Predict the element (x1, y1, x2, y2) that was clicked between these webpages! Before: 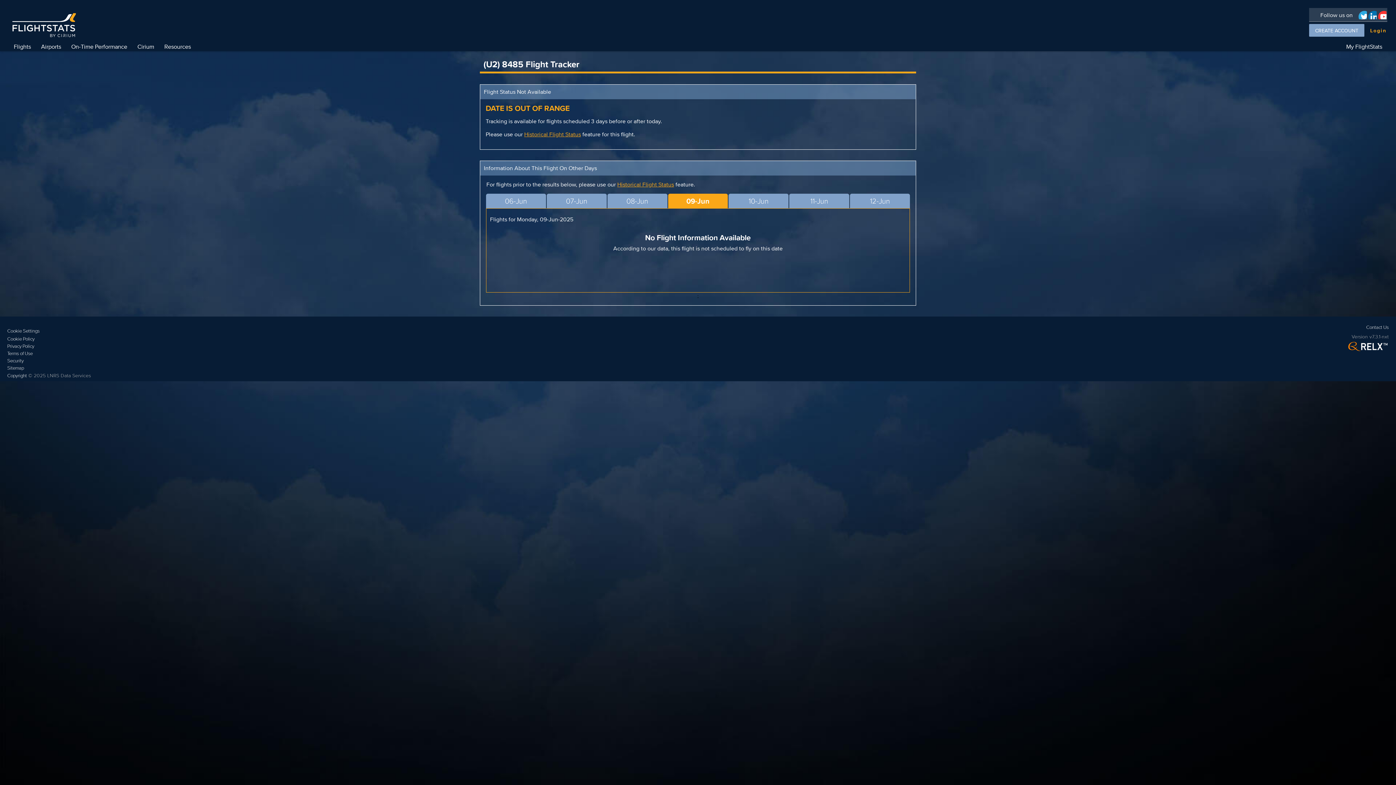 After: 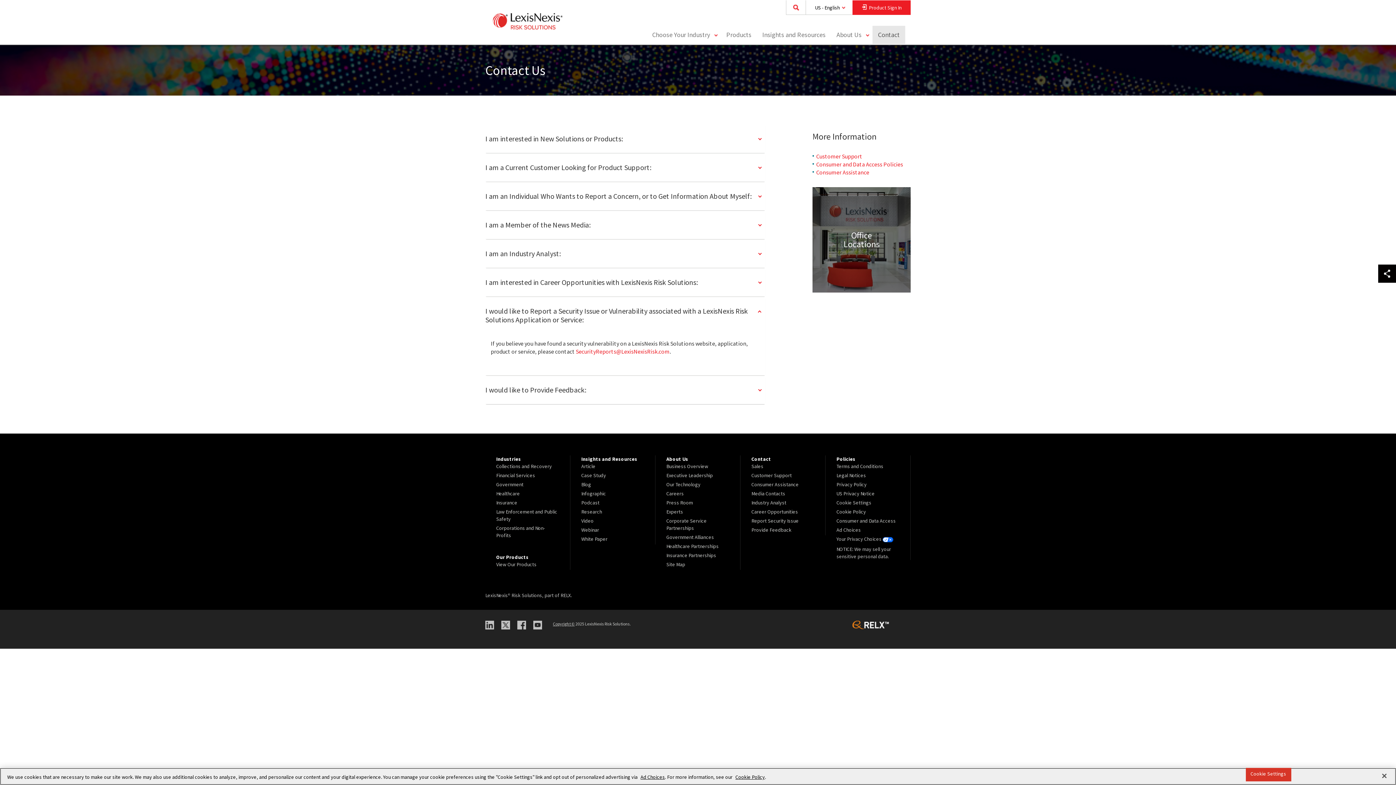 Action: bbox: (7, 357, 90, 364) label: Security